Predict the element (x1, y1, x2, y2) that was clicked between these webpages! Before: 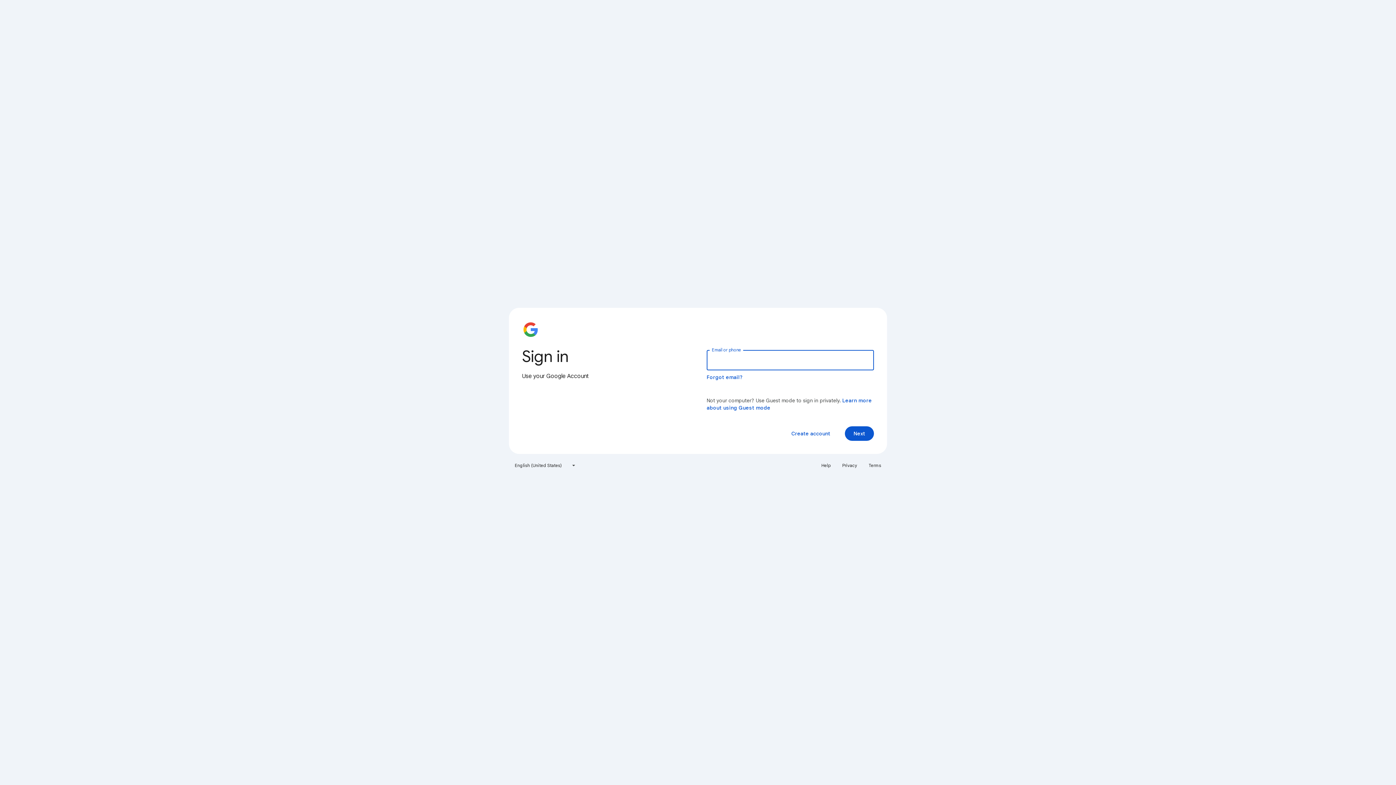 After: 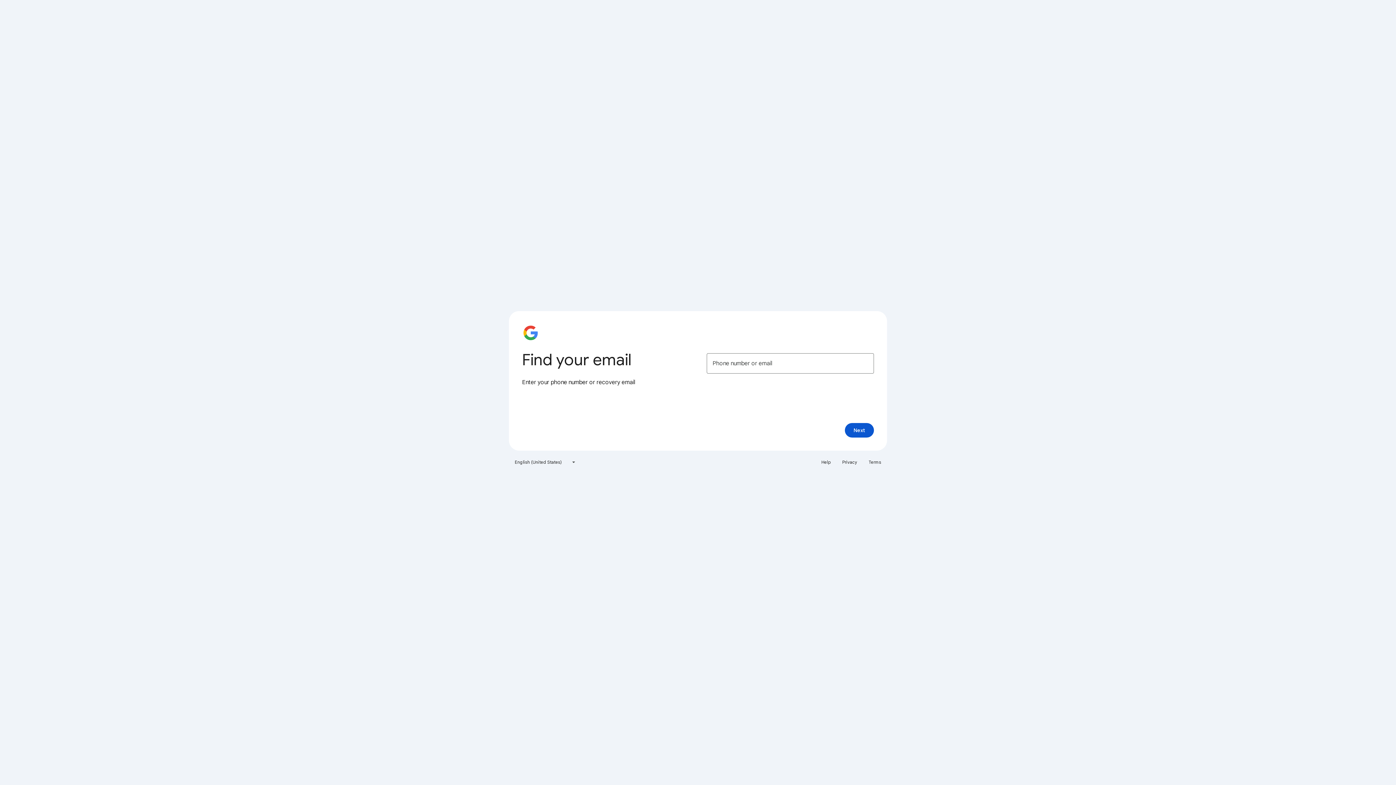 Action: label: Forgot email? bbox: (706, 374, 743, 380)